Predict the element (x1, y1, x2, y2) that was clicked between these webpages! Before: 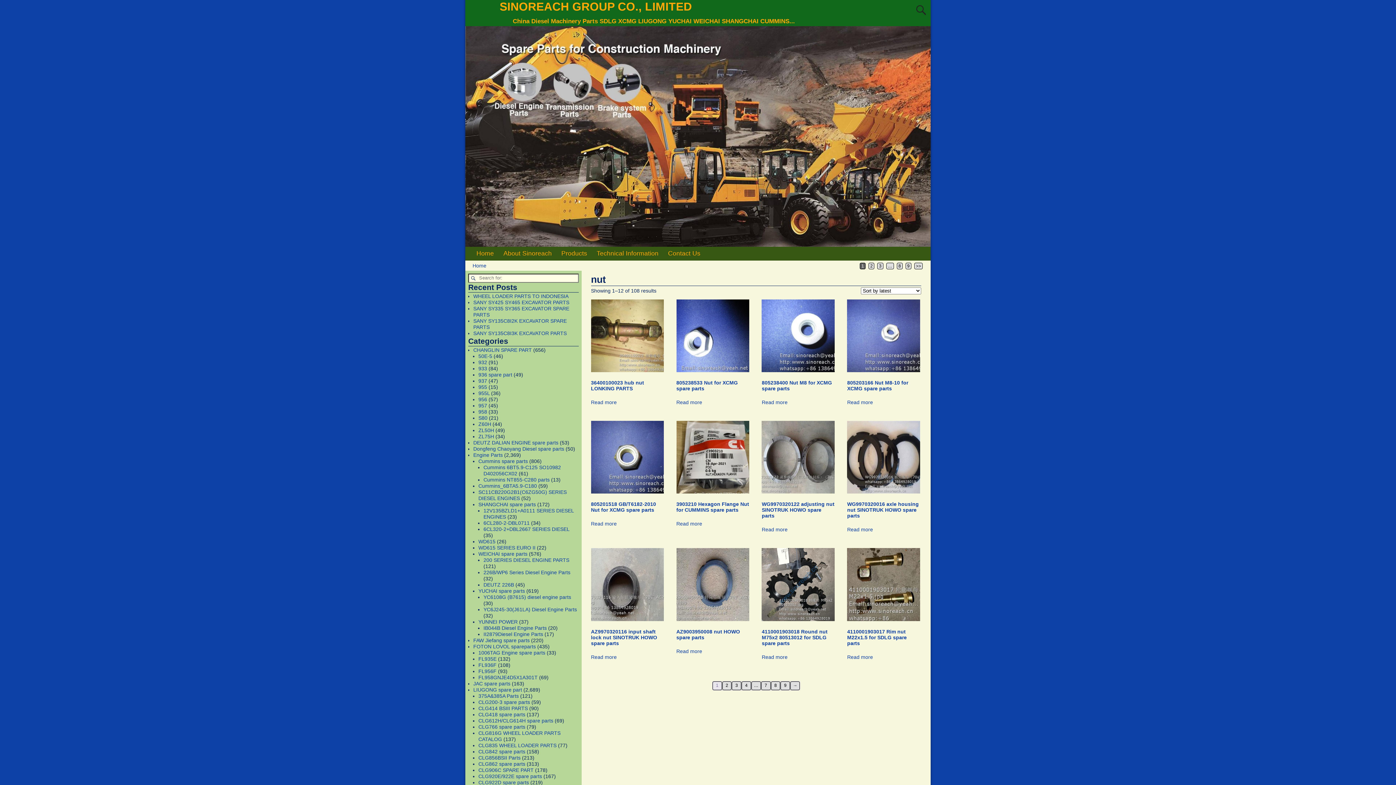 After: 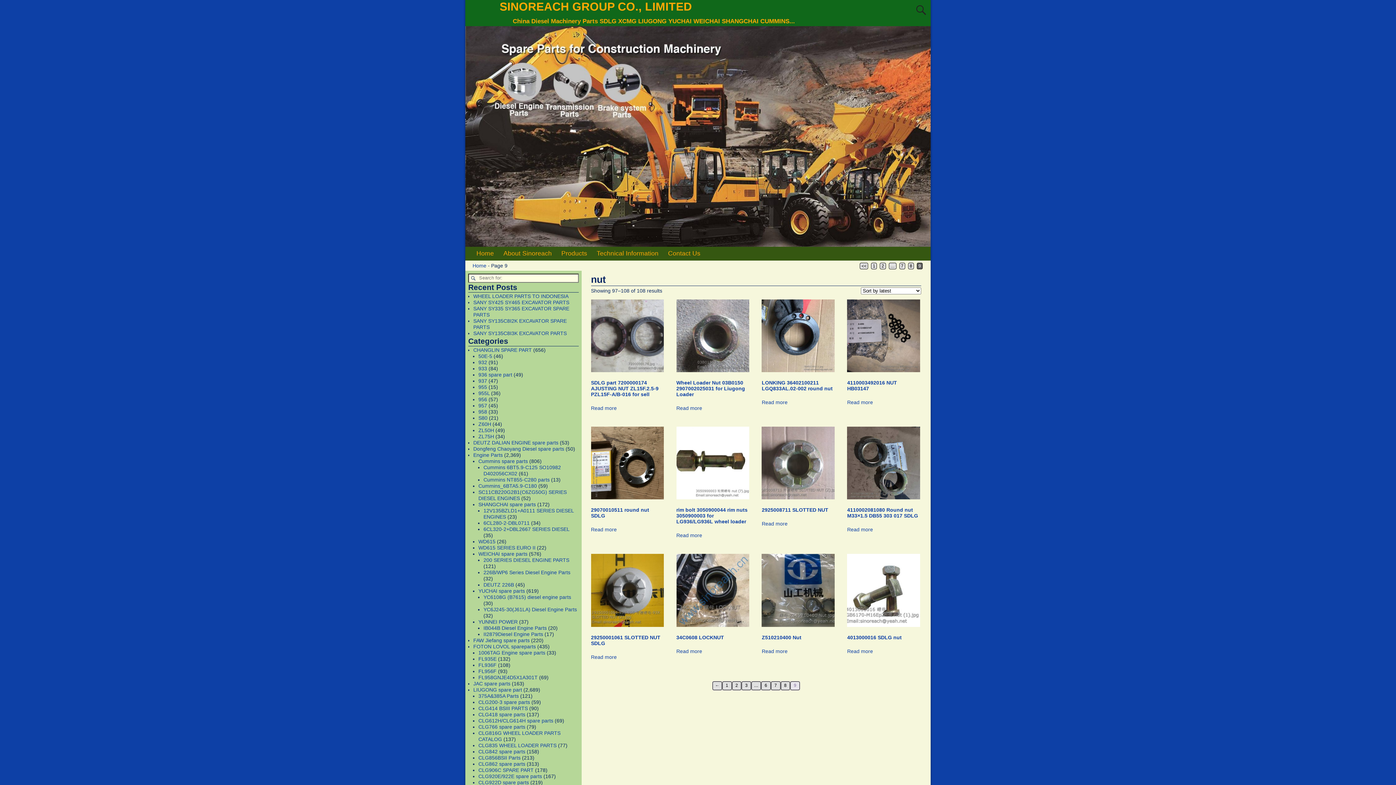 Action: bbox: (780, 681, 790, 690) label: 9